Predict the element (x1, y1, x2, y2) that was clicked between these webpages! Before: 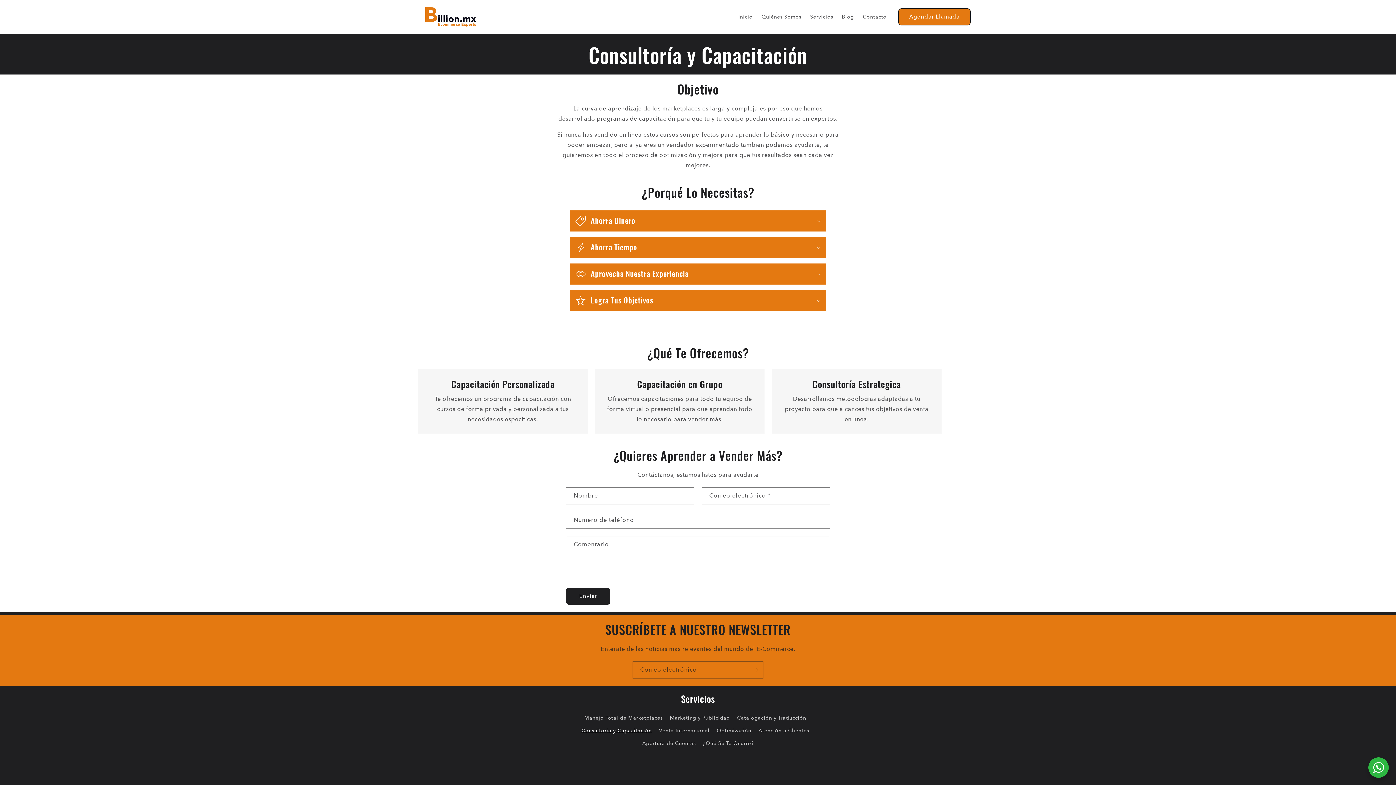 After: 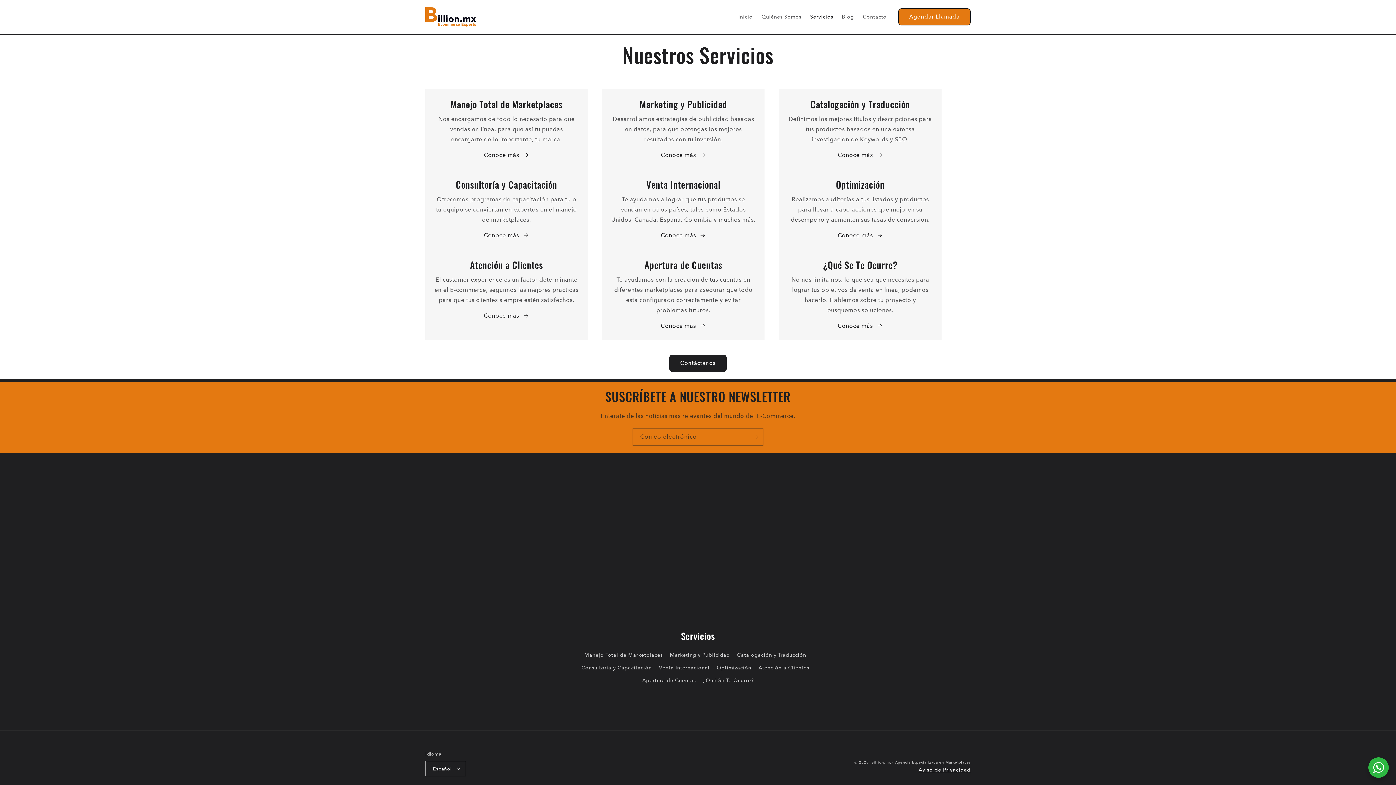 Action: bbox: (805, 9, 837, 24) label: Servicios